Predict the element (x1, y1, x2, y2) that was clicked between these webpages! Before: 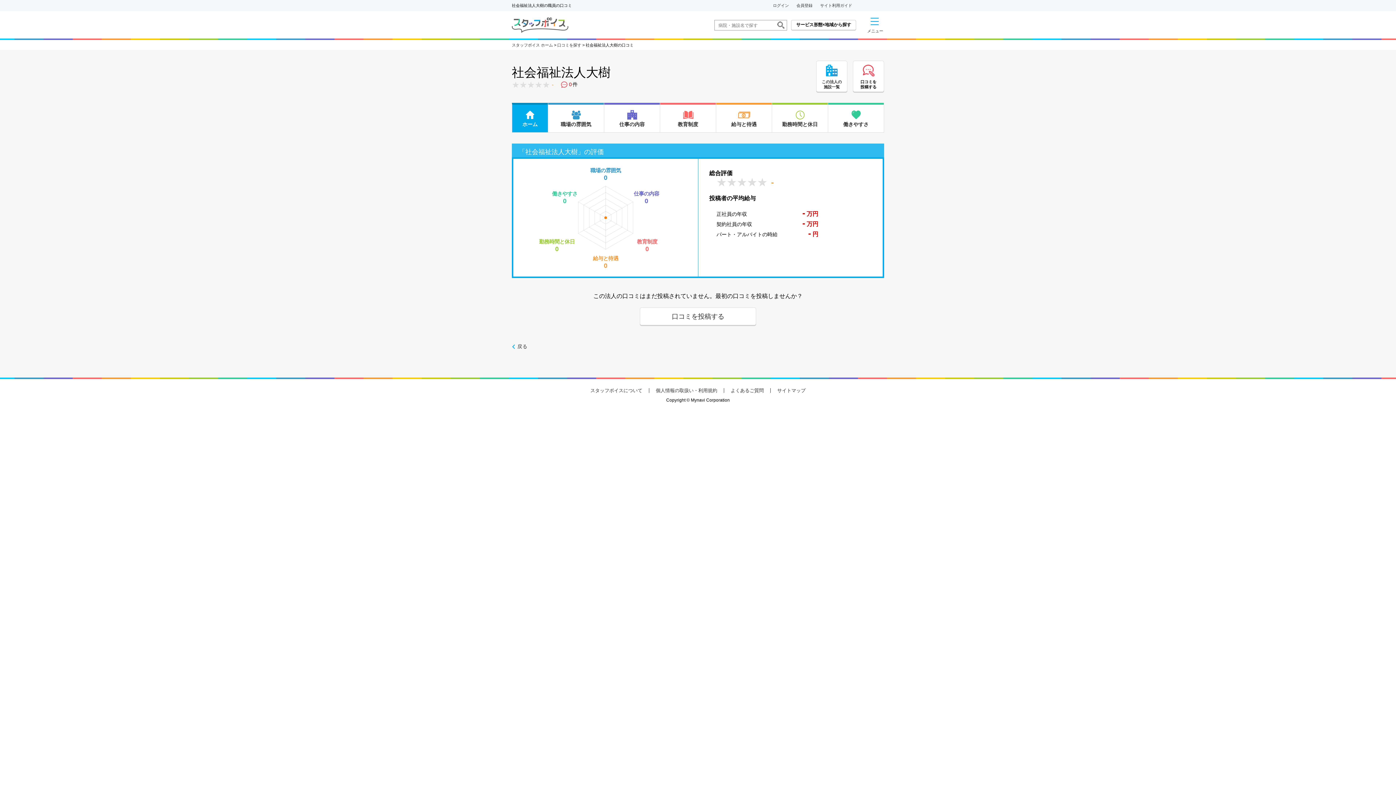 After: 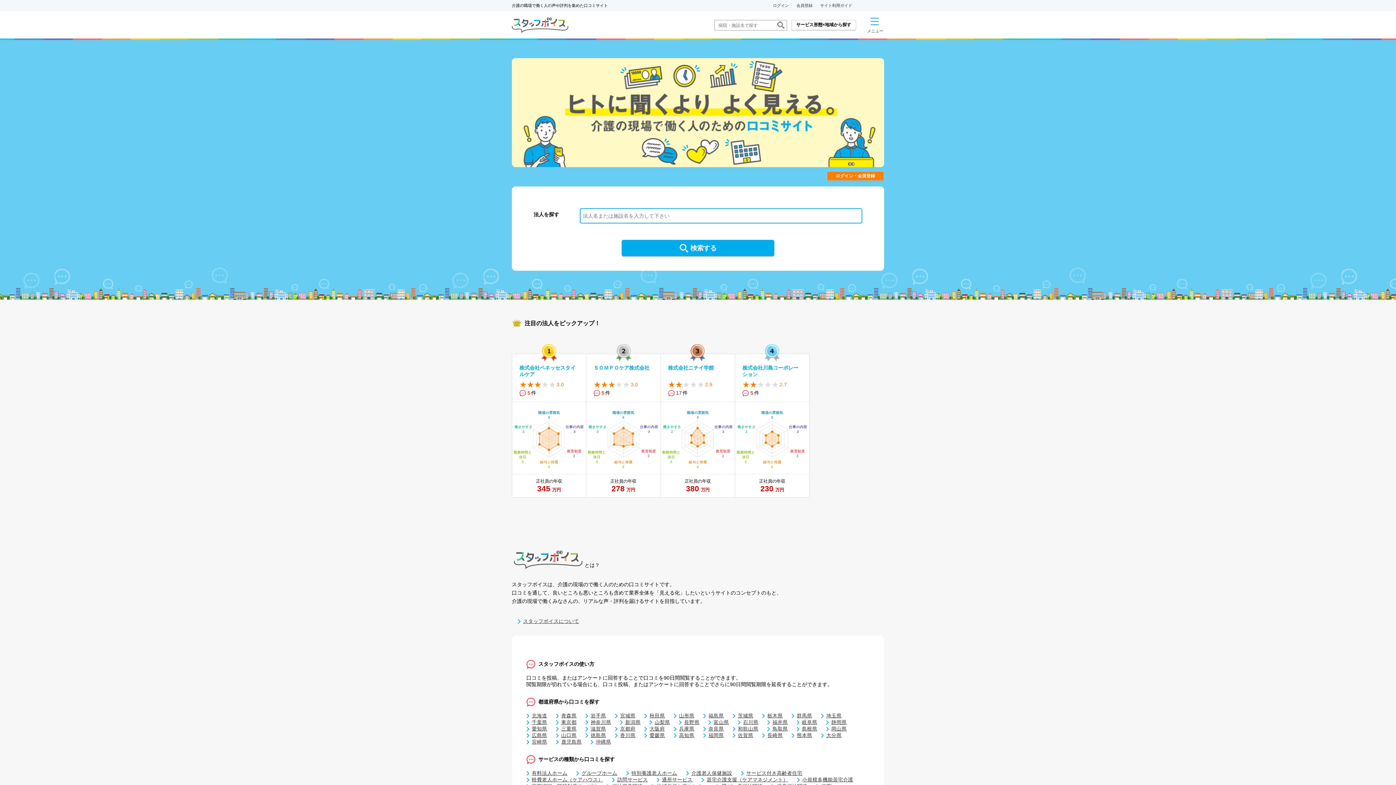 Action: bbox: (512, 17, 568, 32)